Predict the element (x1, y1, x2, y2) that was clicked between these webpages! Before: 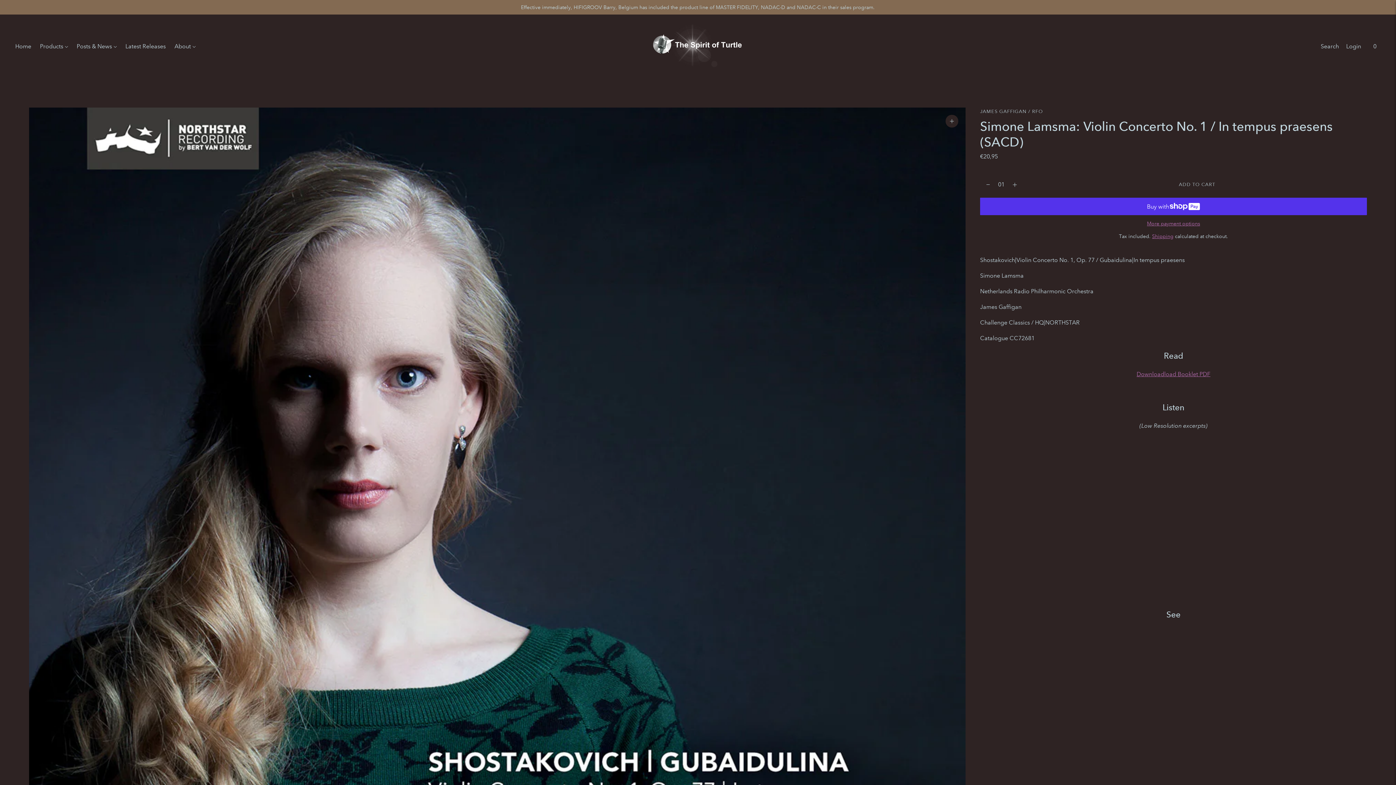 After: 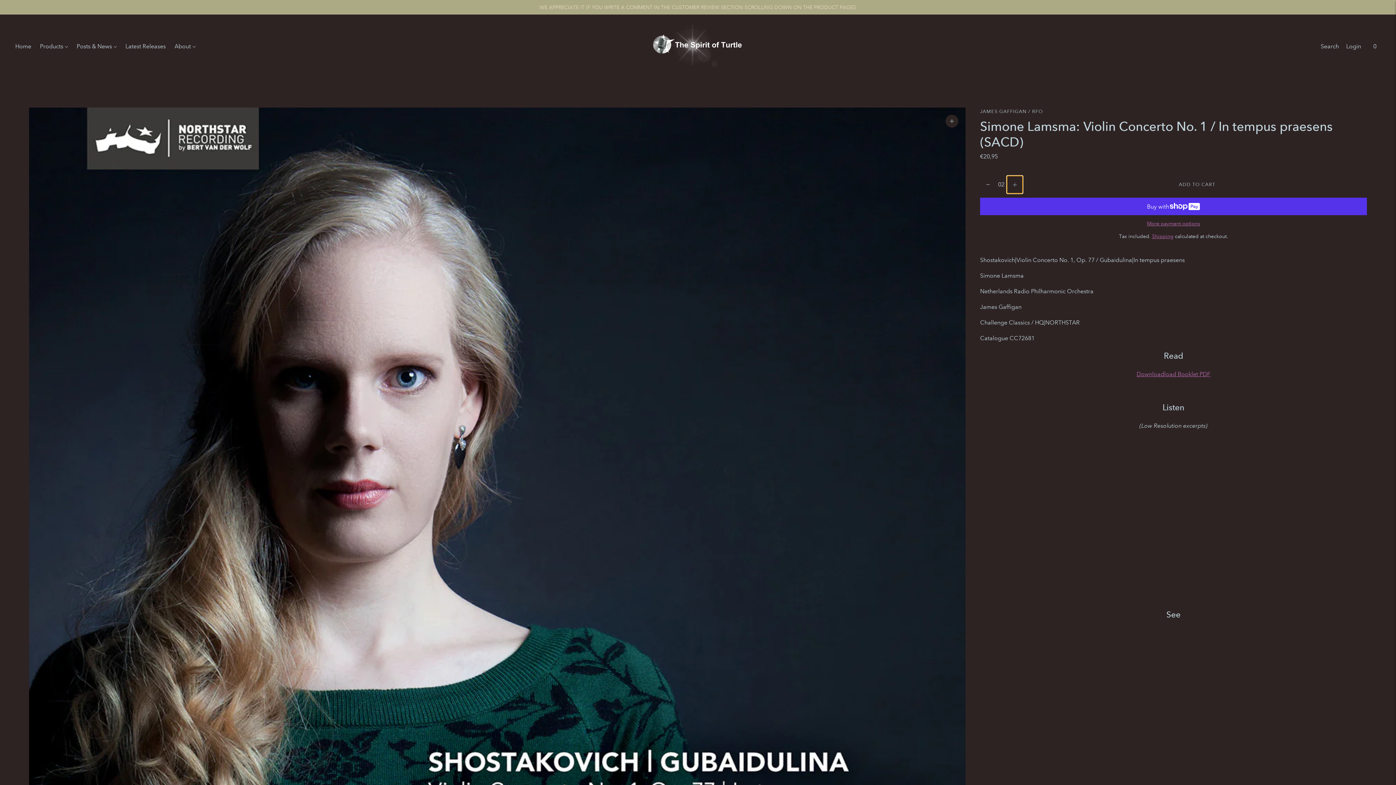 Action: bbox: (1007, 176, 1022, 193) label: Subtract product quantity